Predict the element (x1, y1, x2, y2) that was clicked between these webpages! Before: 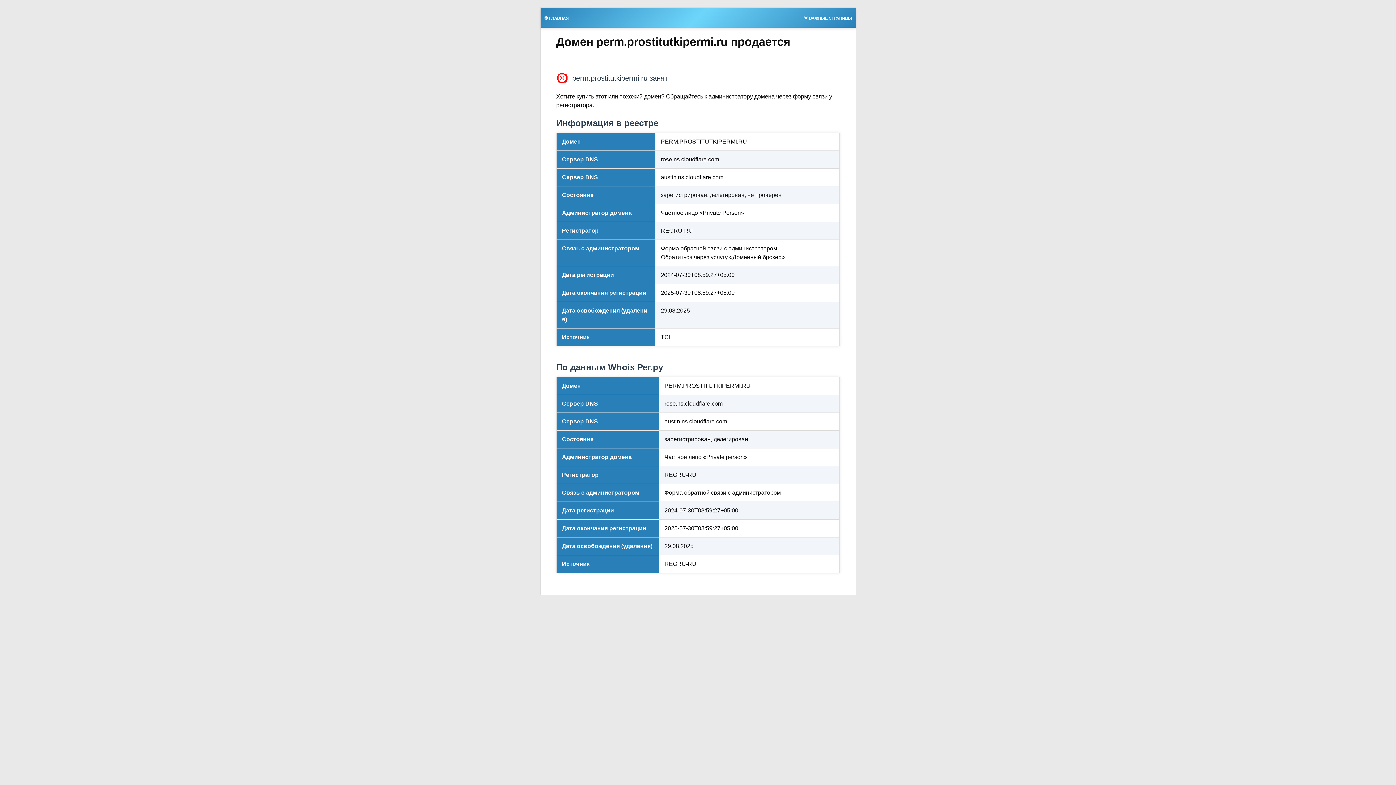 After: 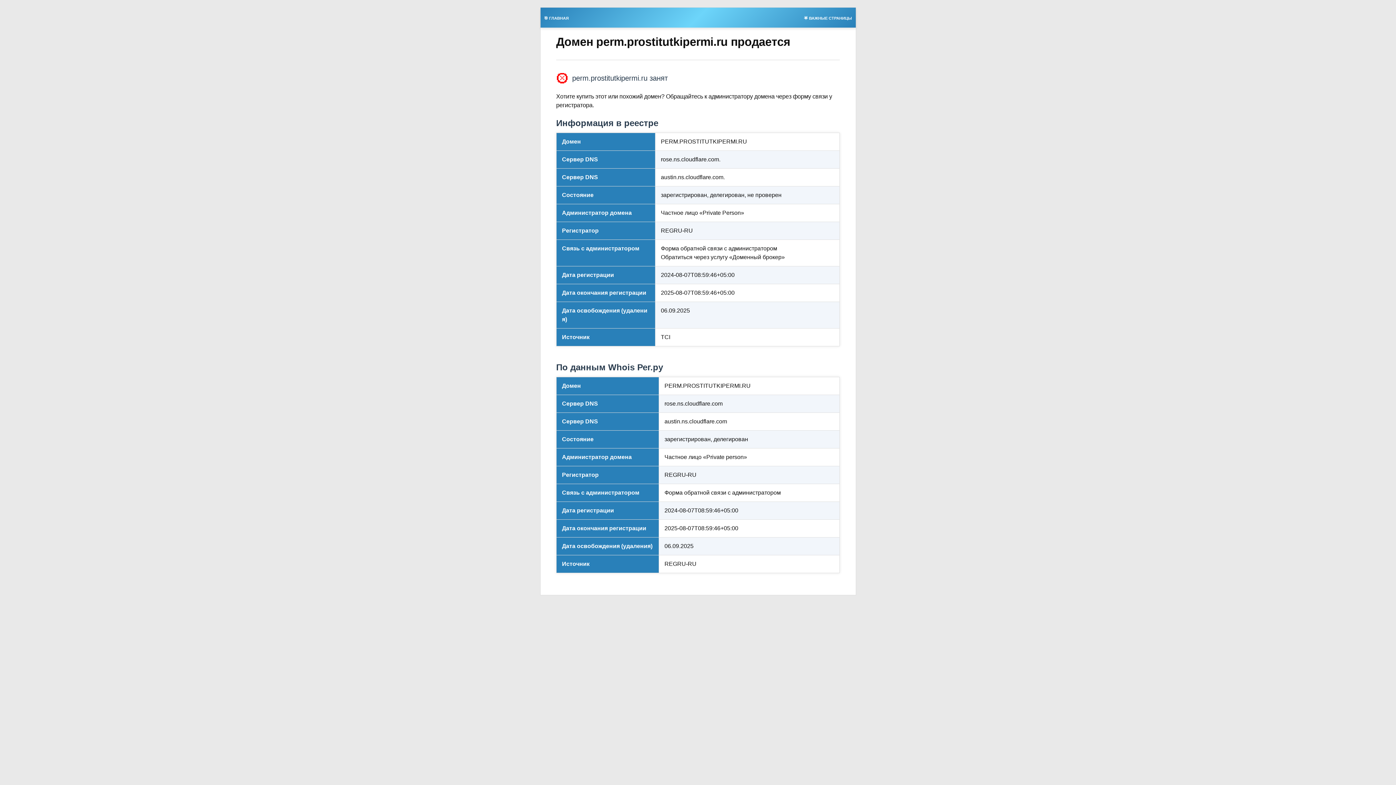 Action: label: 🎯 ГЛАВНАЯ bbox: (540, 13, 572, 21)